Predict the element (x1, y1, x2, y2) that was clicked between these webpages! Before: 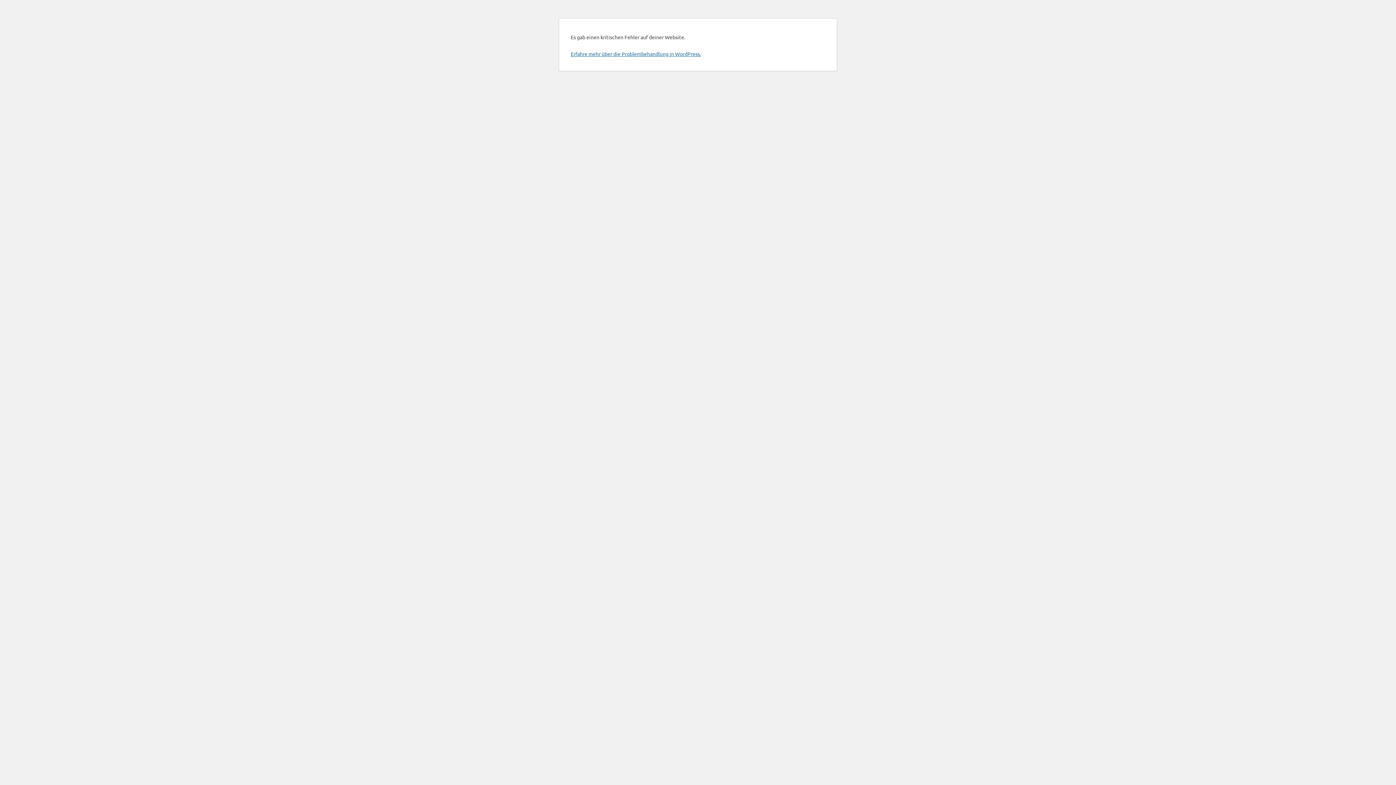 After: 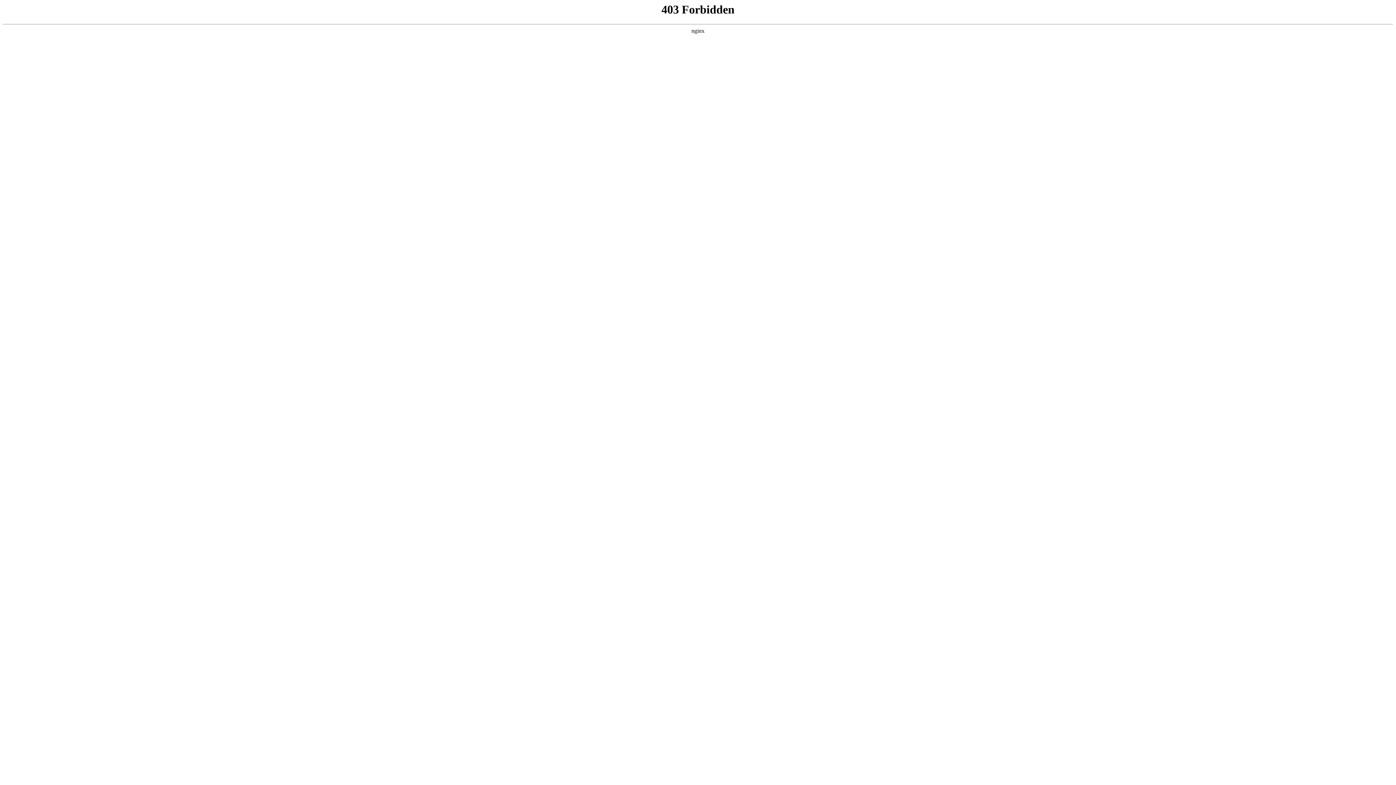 Action: bbox: (570, 50, 701, 57) label: Erfahre mehr über die Problembehandlung in WordPress.